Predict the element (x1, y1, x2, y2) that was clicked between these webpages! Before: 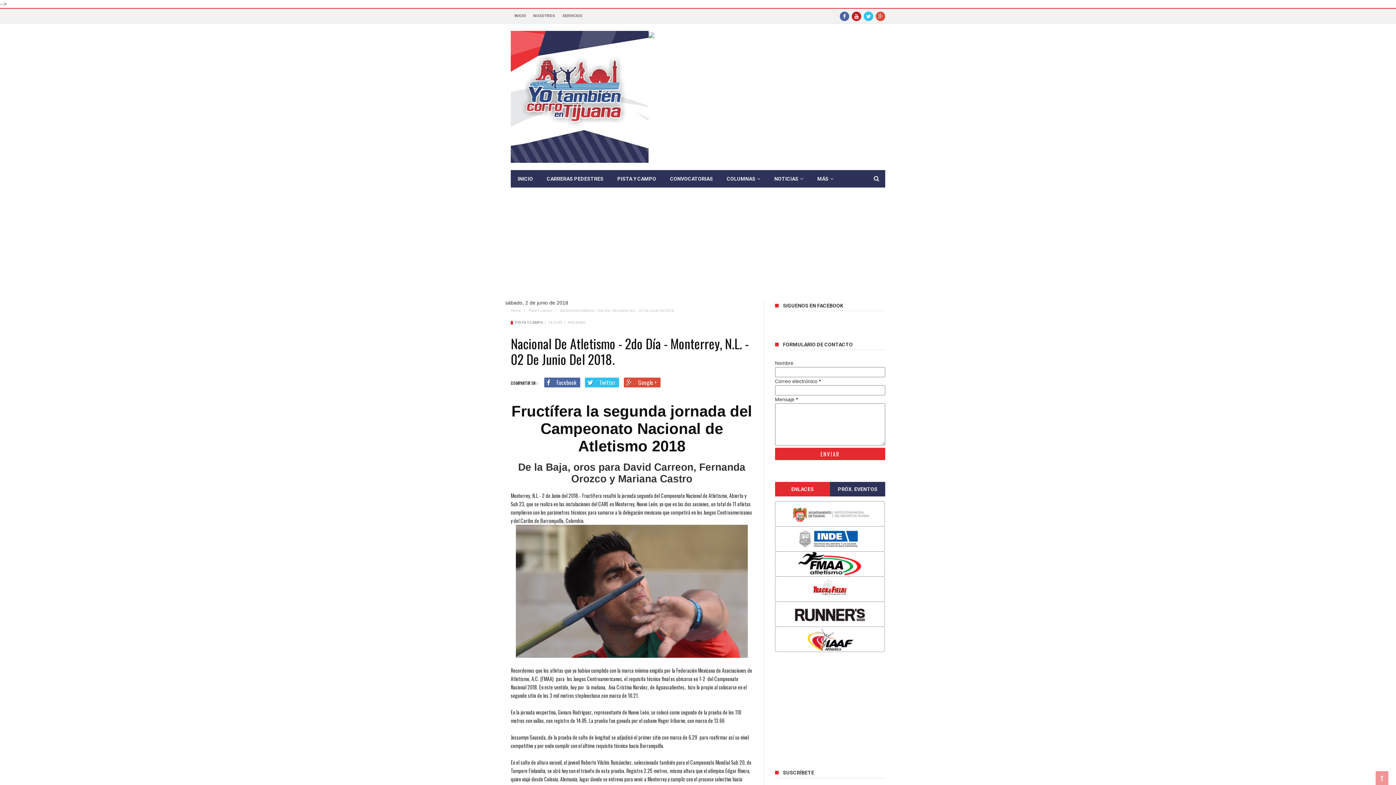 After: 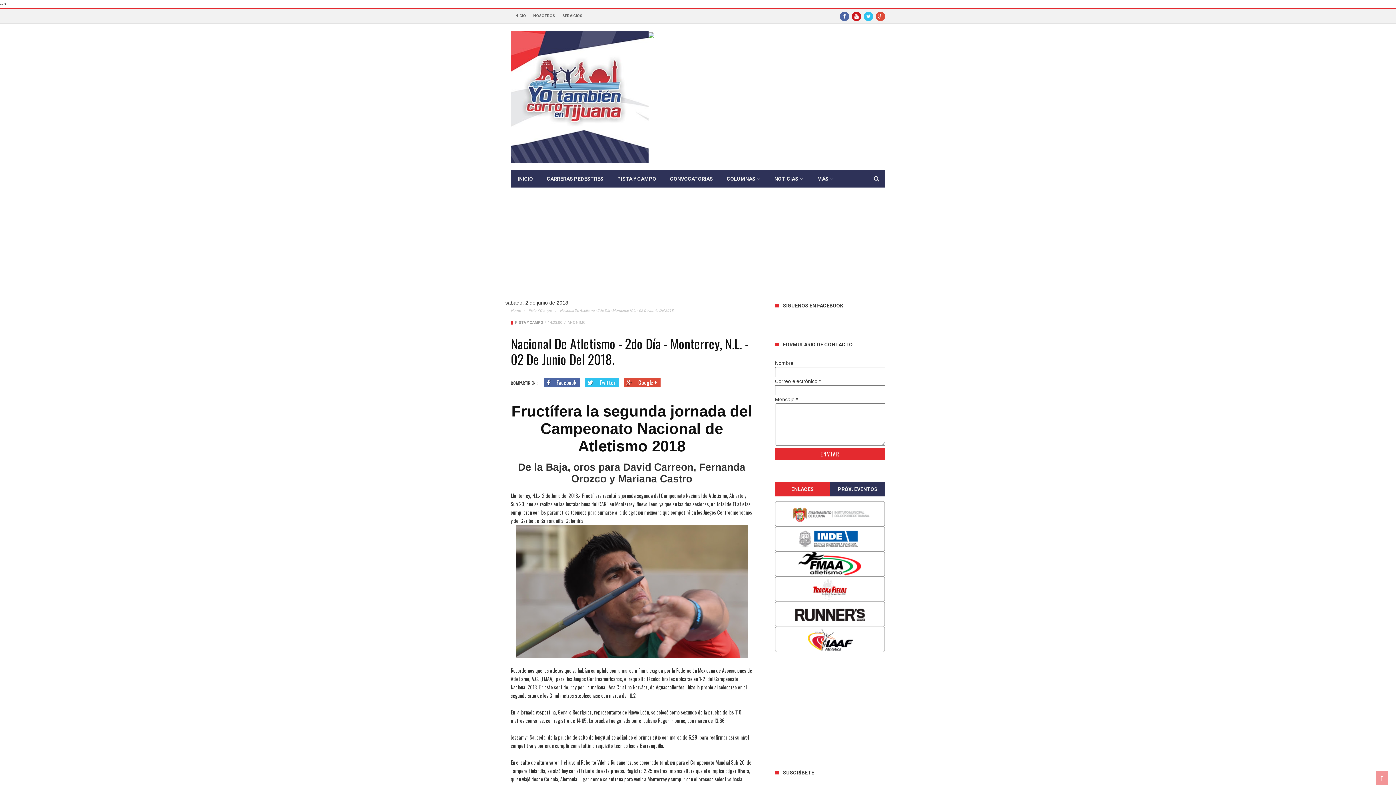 Action: bbox: (775, 626, 884, 652)